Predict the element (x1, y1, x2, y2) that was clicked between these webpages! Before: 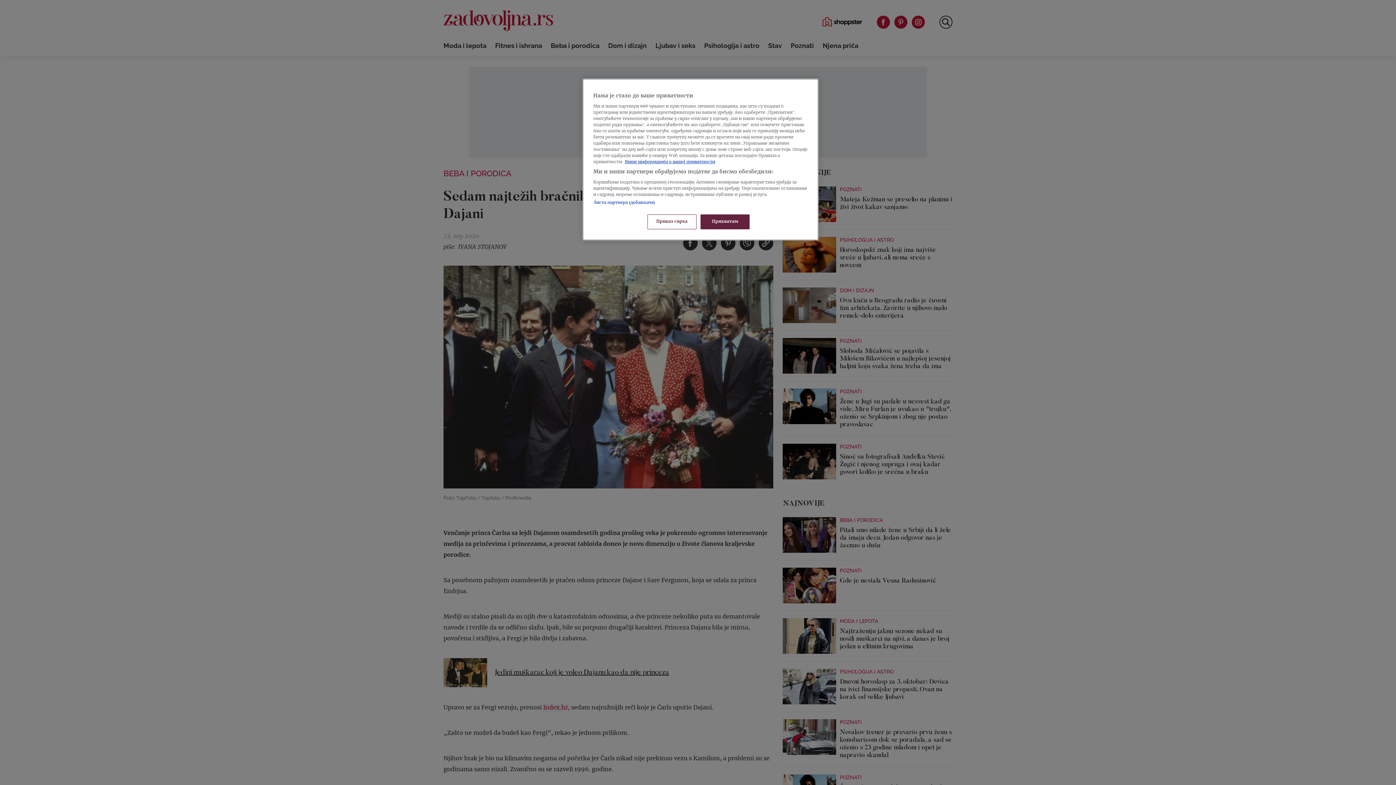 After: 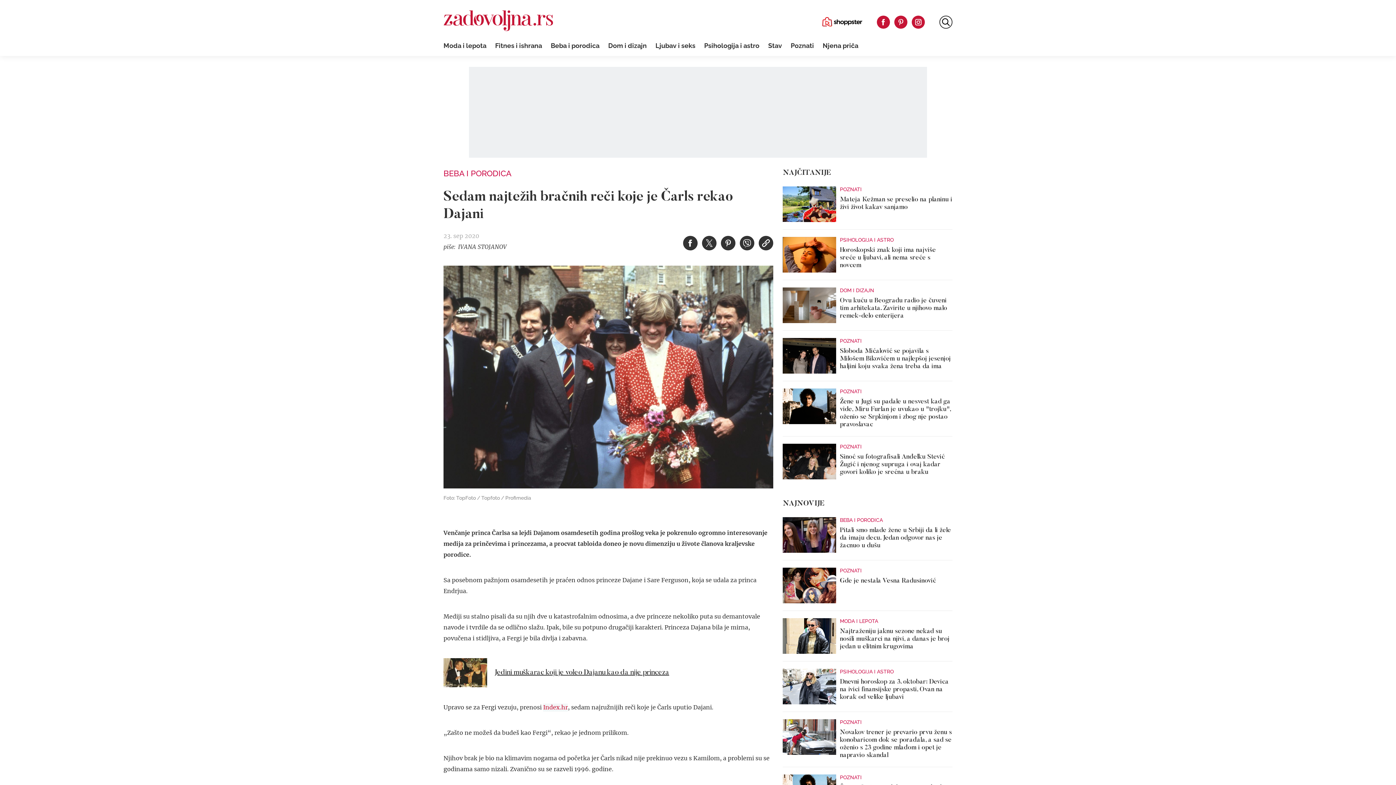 Action: label: Прихватам bbox: (700, 214, 749, 229)